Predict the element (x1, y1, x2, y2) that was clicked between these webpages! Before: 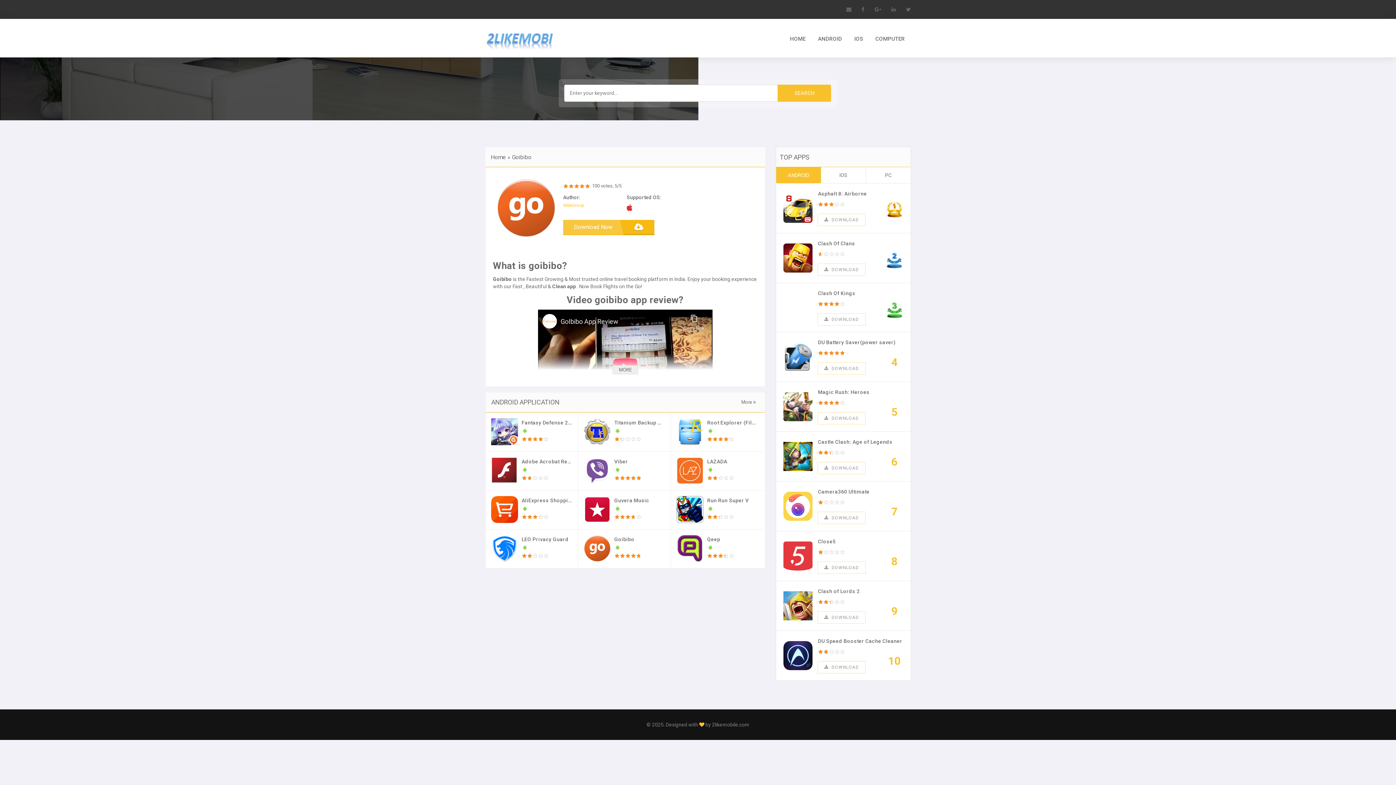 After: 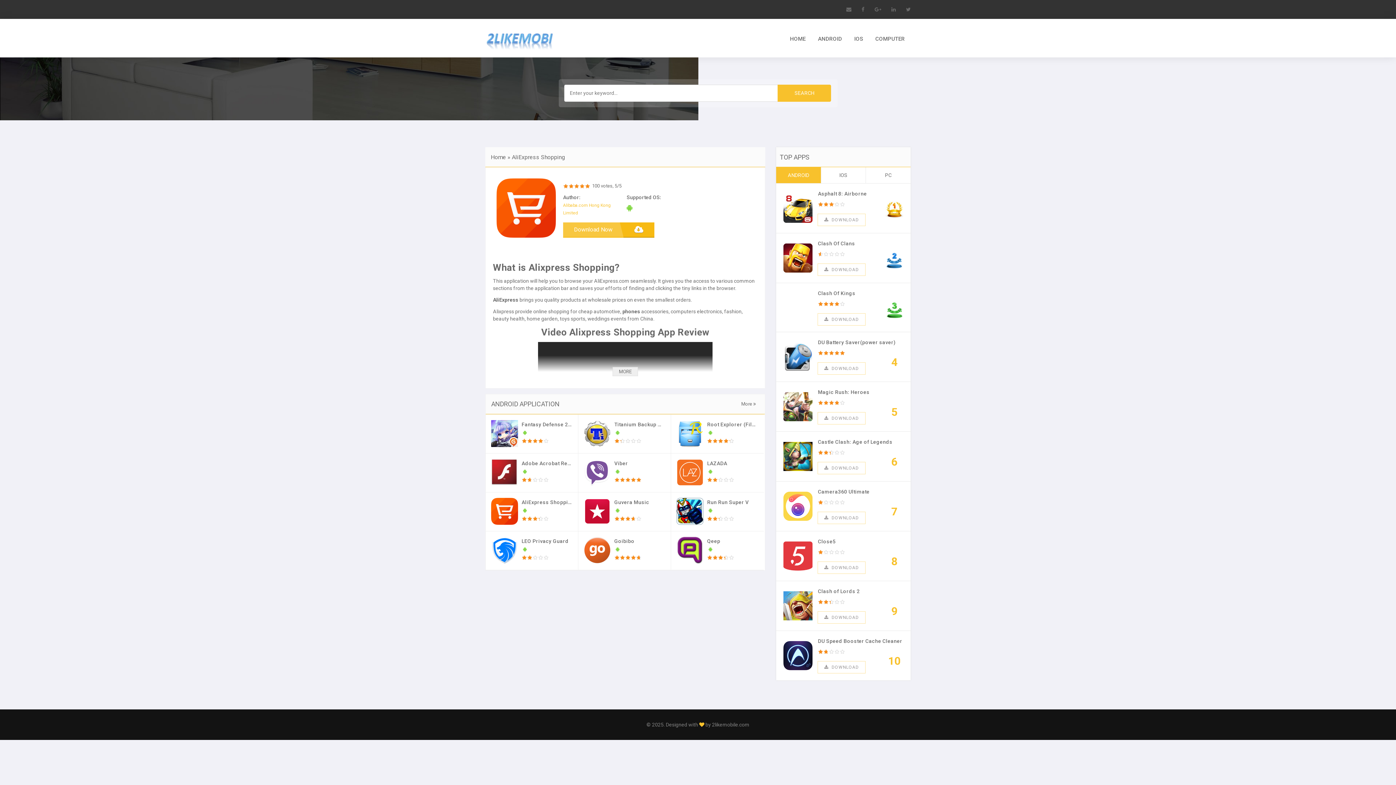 Action: bbox: (491, 496, 518, 523)